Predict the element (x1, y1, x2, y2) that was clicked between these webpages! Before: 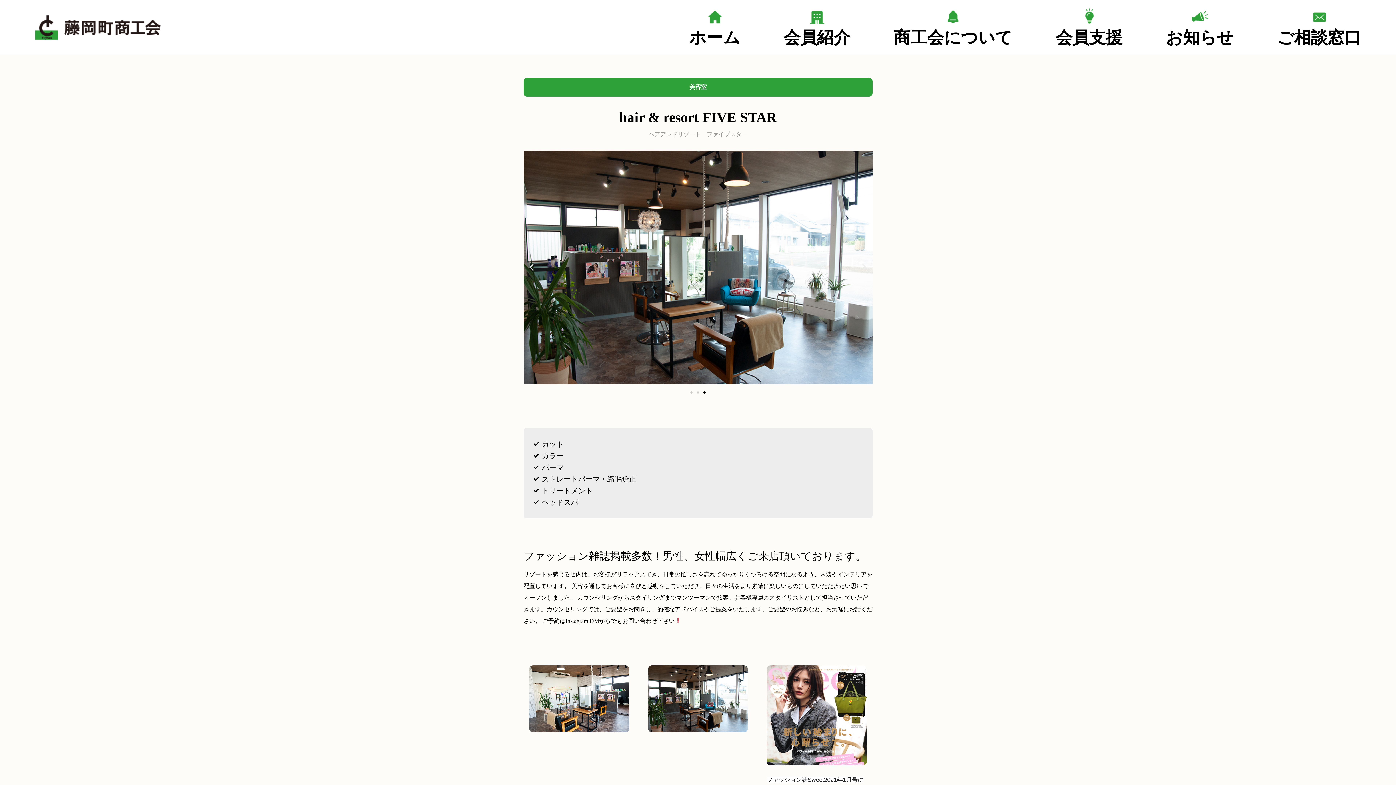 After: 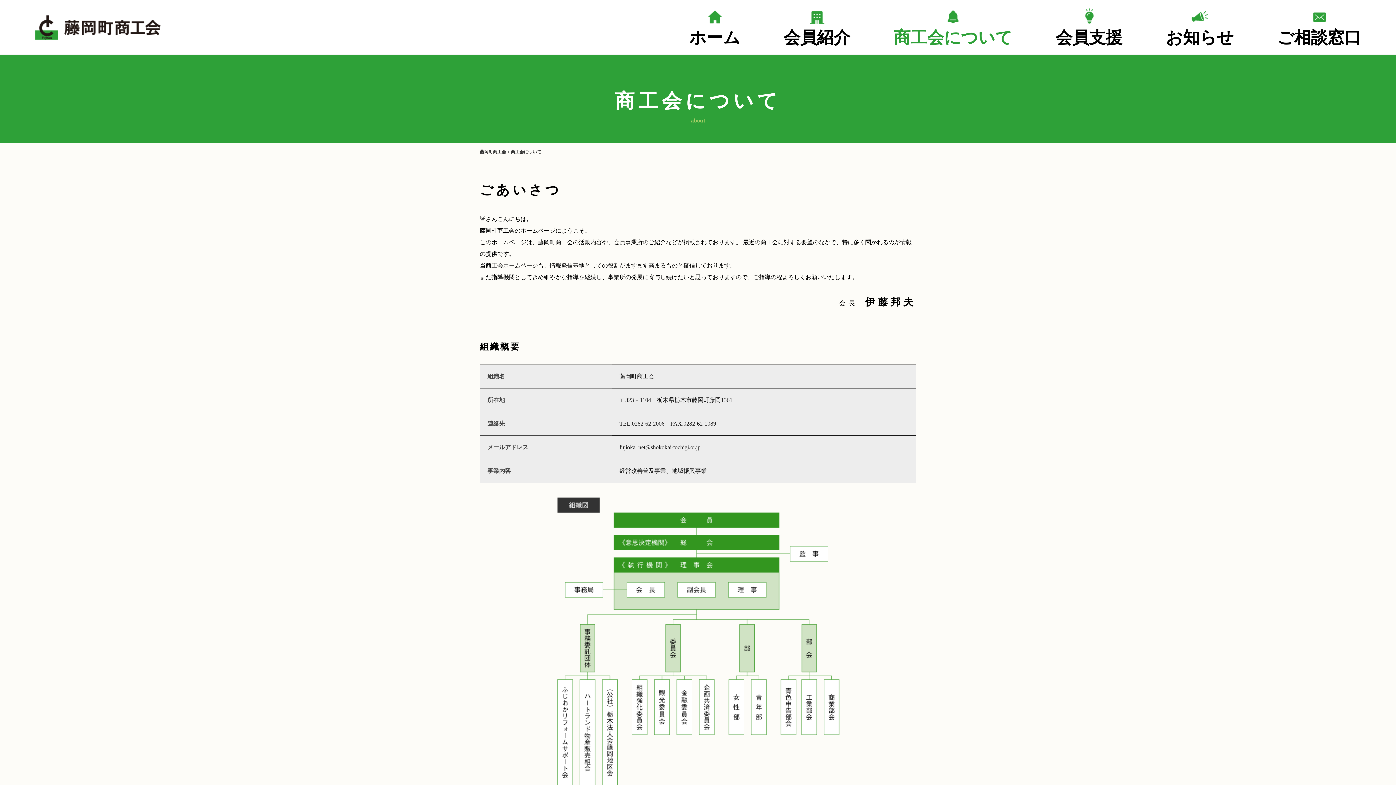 Action: label: 商工会について bbox: (893, -2, 1012, 57)